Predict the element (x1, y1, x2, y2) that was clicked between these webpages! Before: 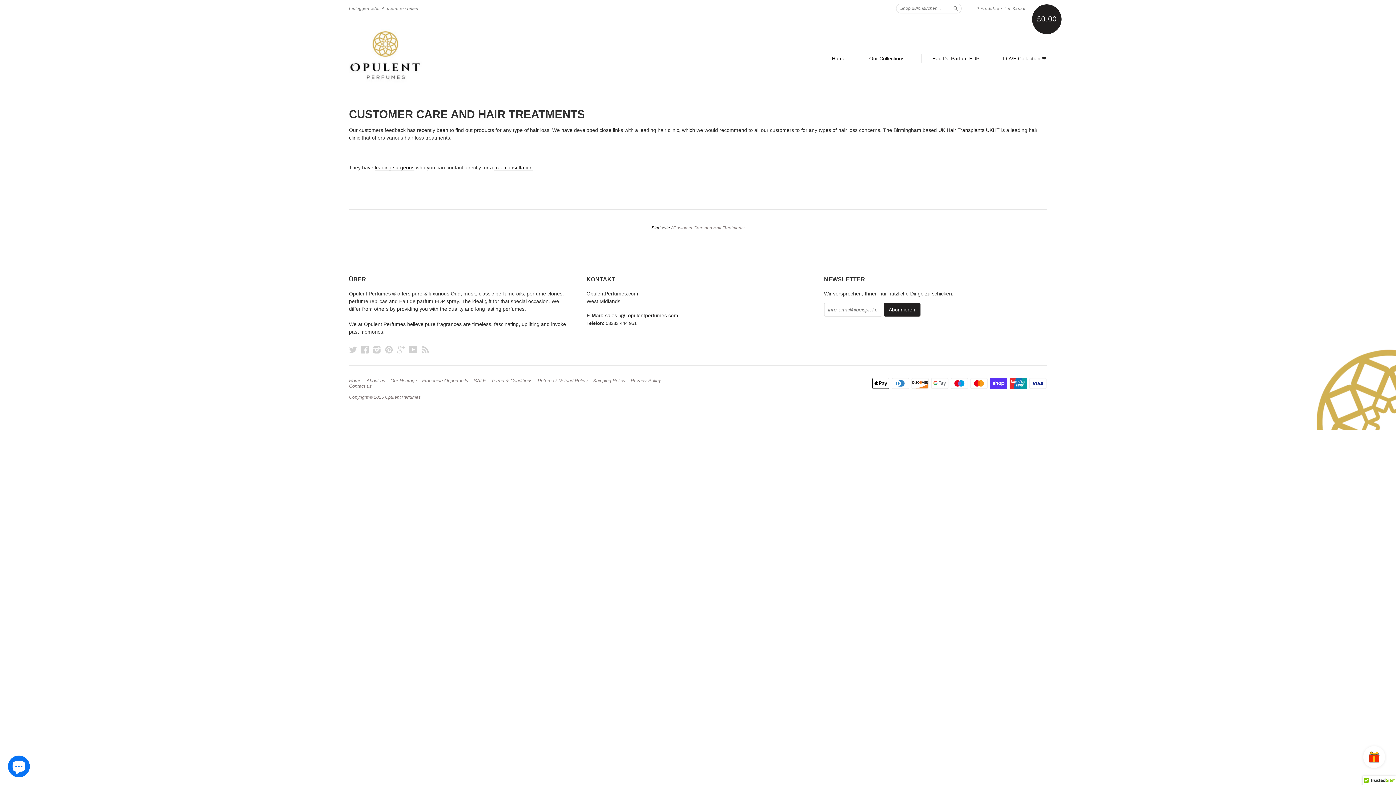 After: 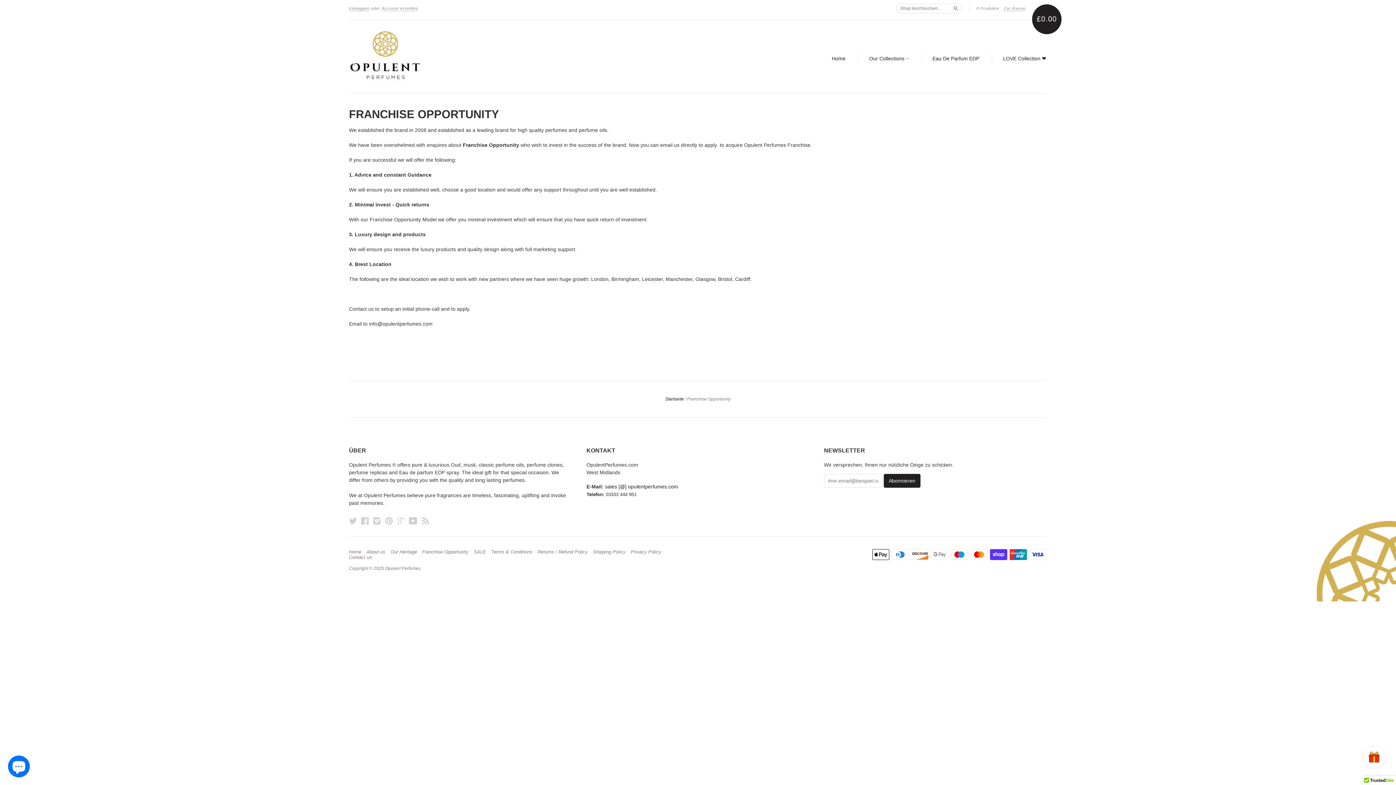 Action: bbox: (422, 378, 472, 383) label: Franchise Opportunity